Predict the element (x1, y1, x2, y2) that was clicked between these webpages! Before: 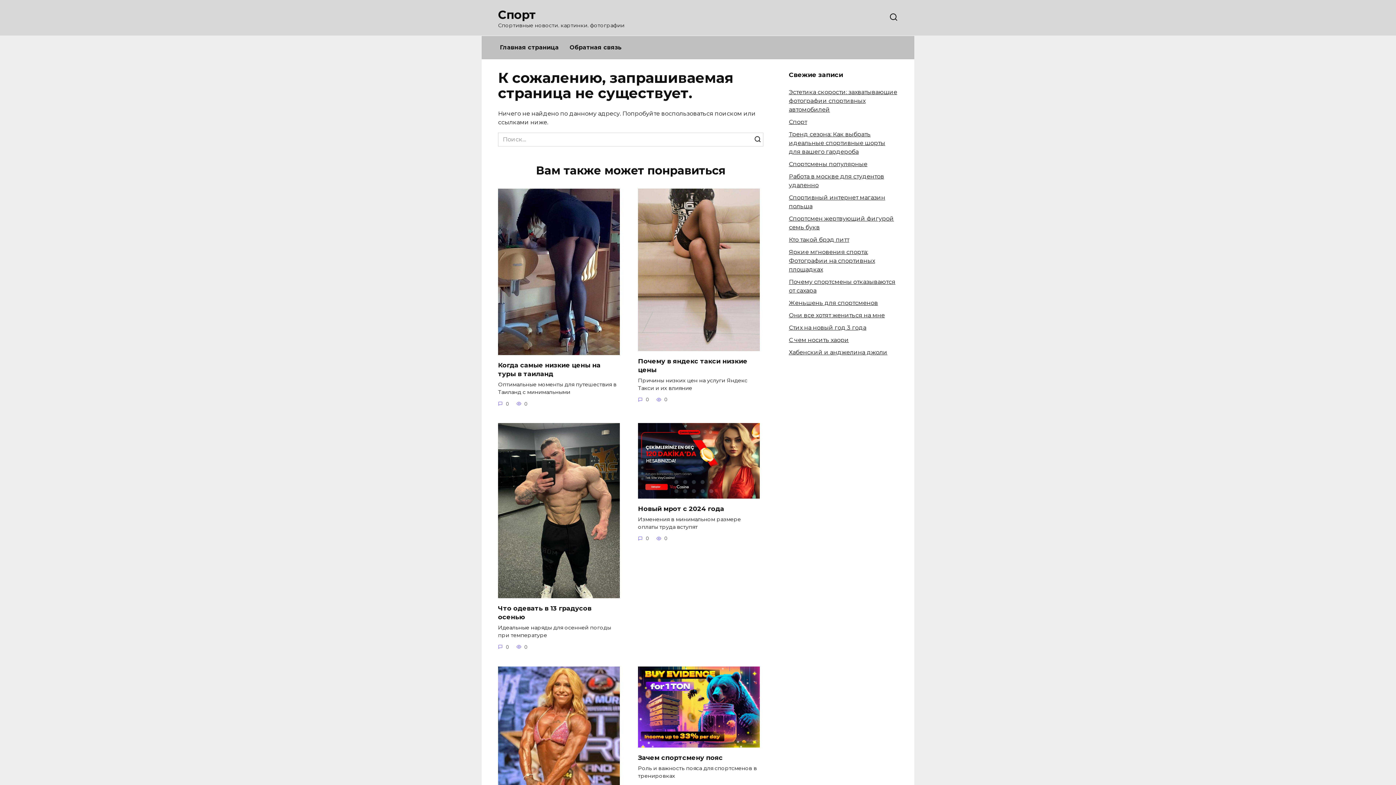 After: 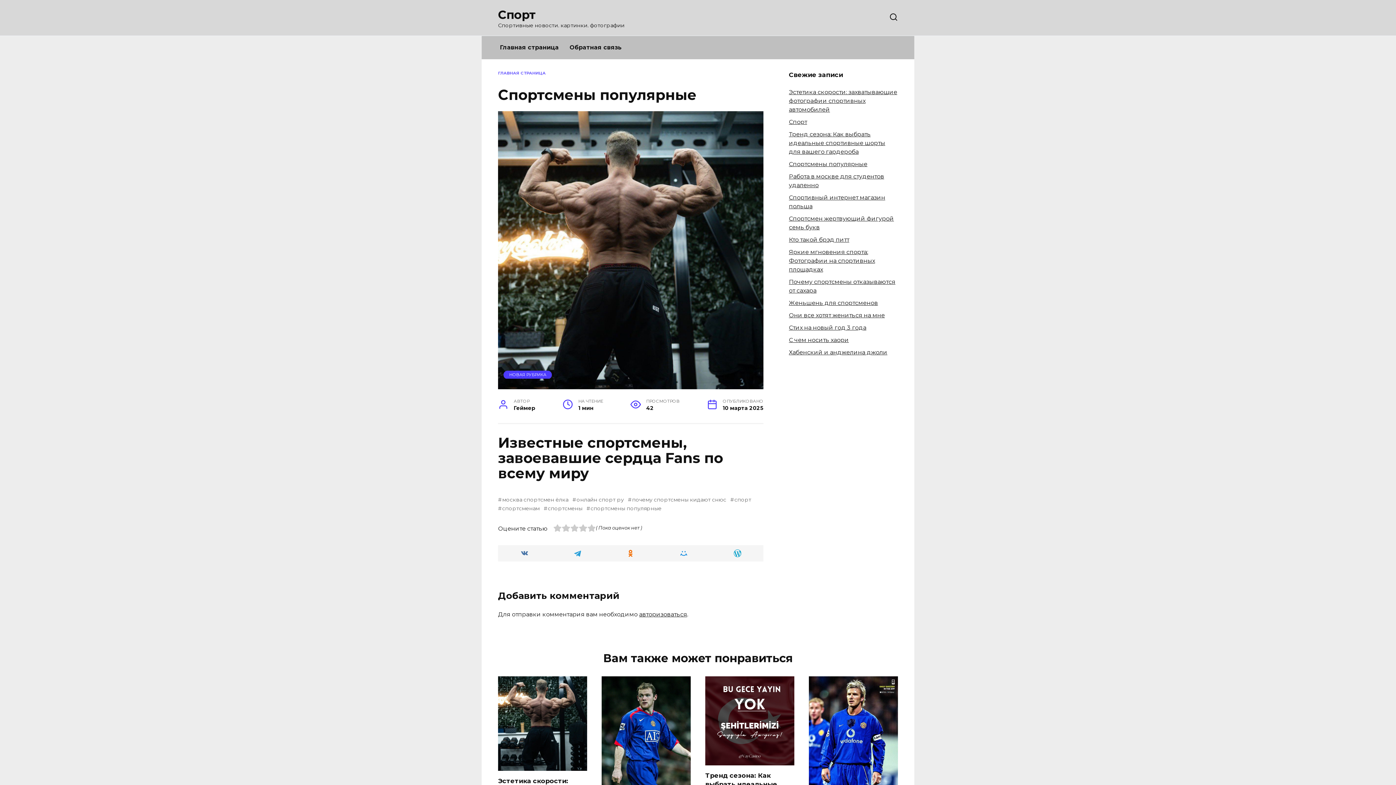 Action: bbox: (789, 160, 867, 167) label: Спортсмены популярные